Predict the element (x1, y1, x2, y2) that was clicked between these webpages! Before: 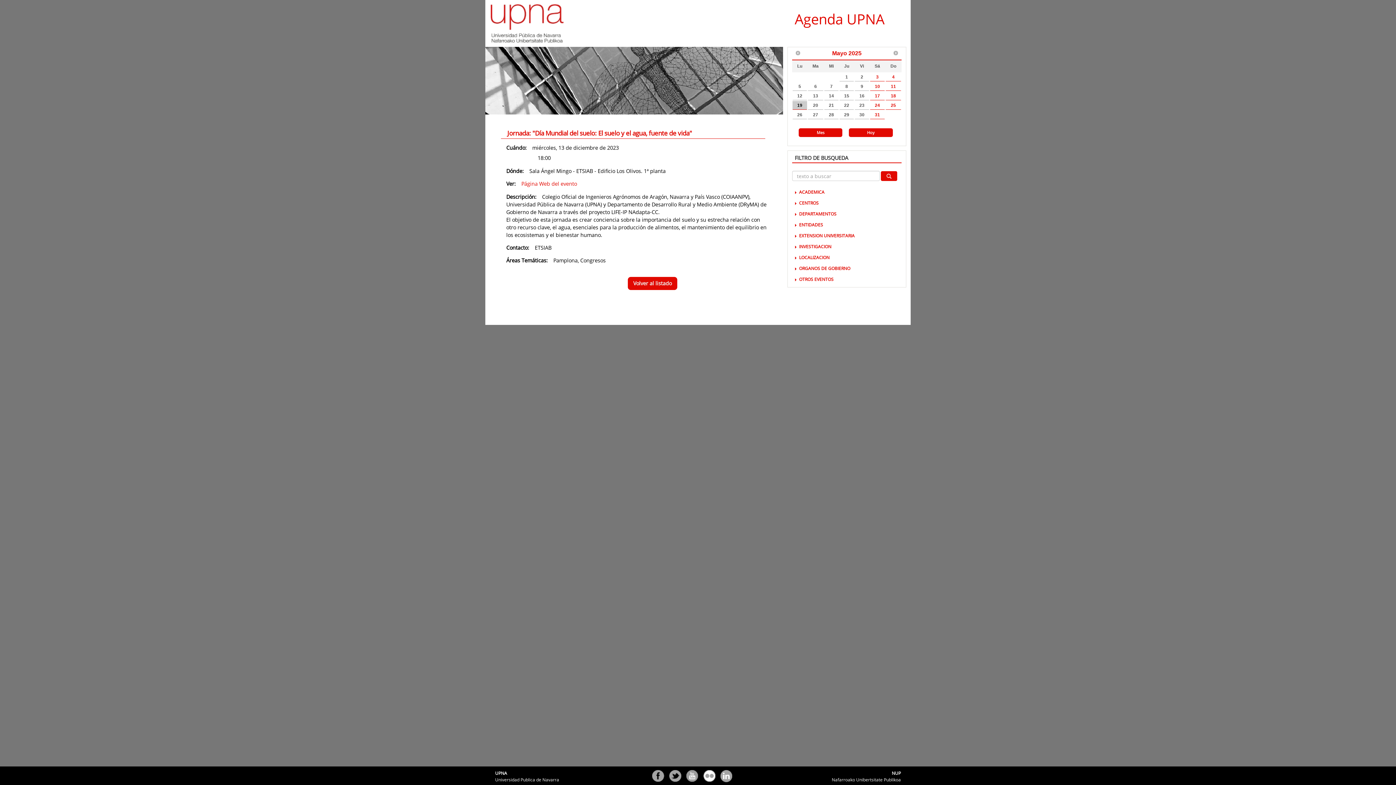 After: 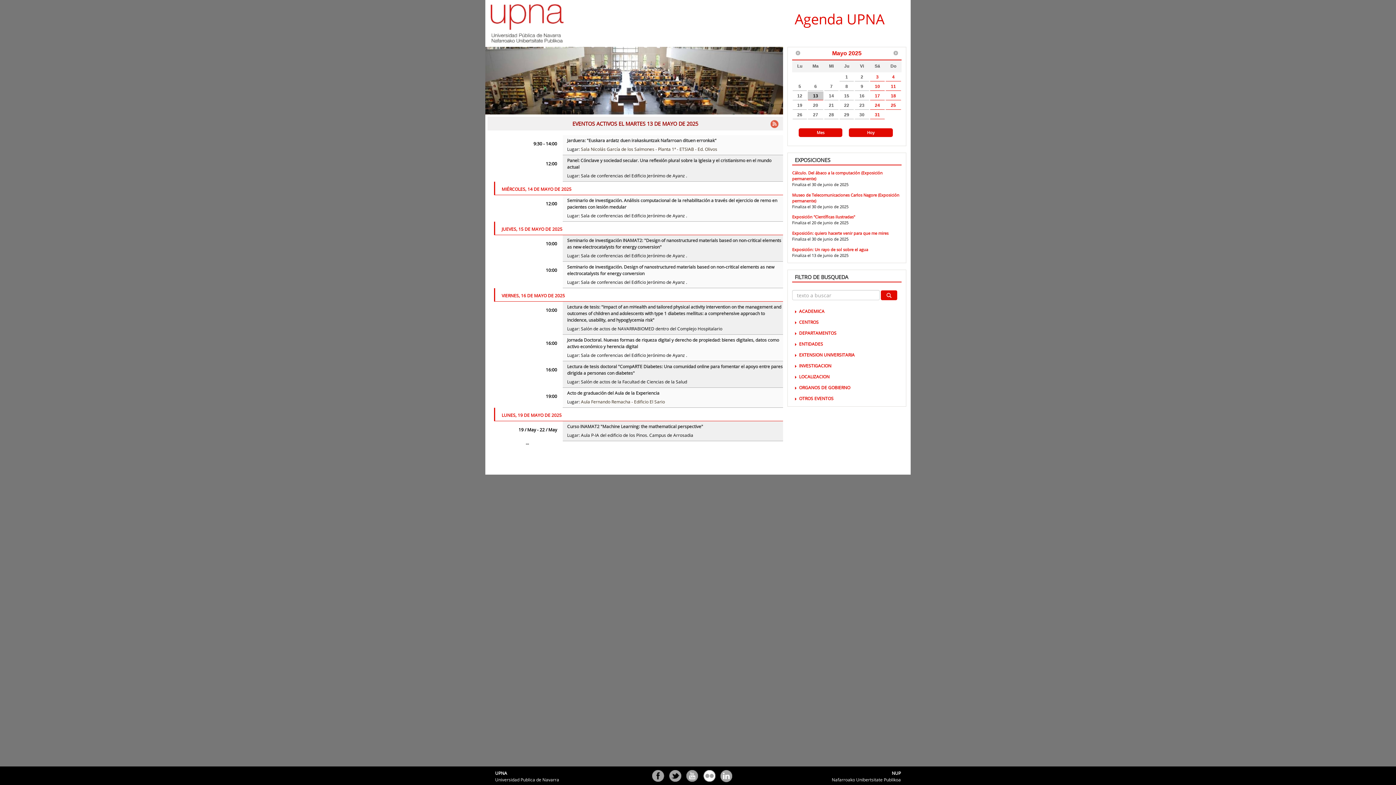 Action: bbox: (808, 91, 823, 100) label: 13